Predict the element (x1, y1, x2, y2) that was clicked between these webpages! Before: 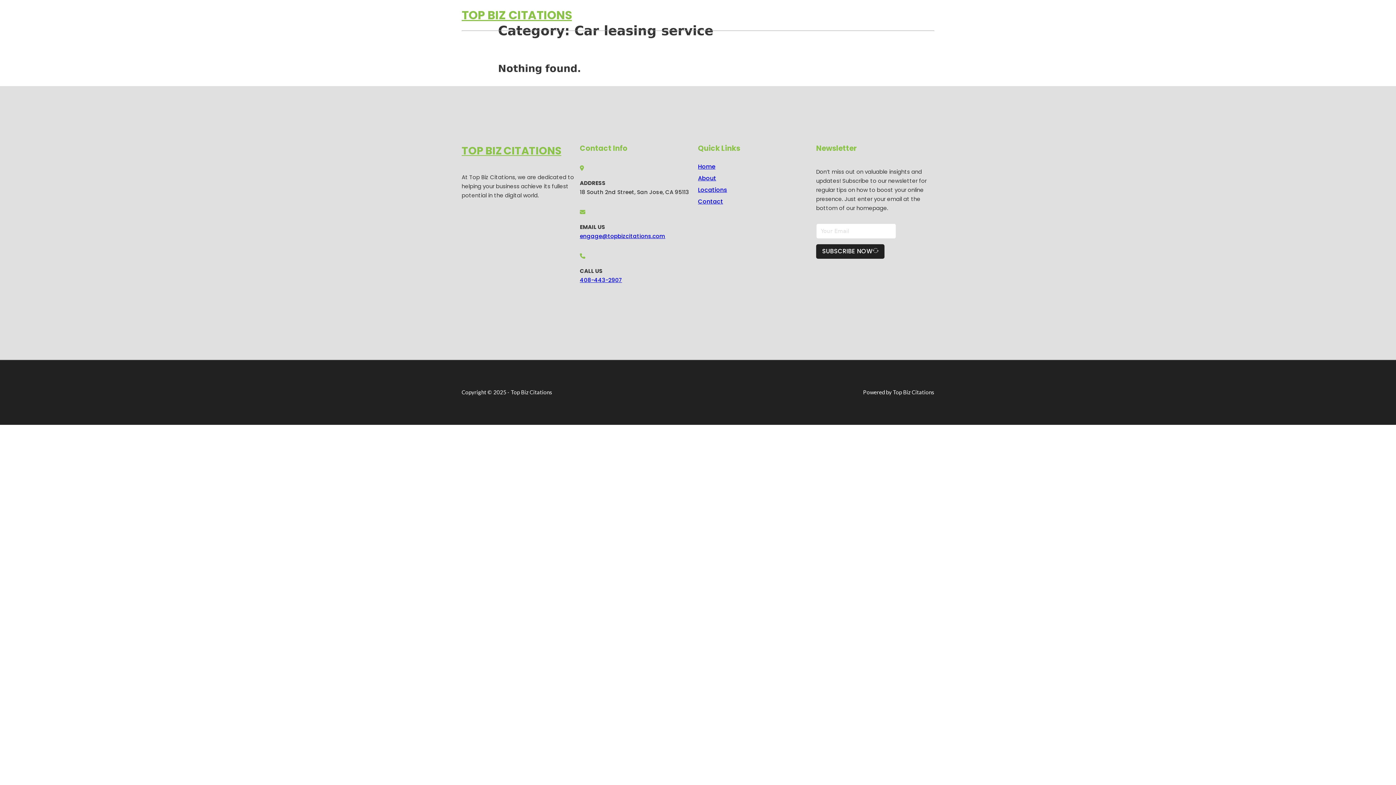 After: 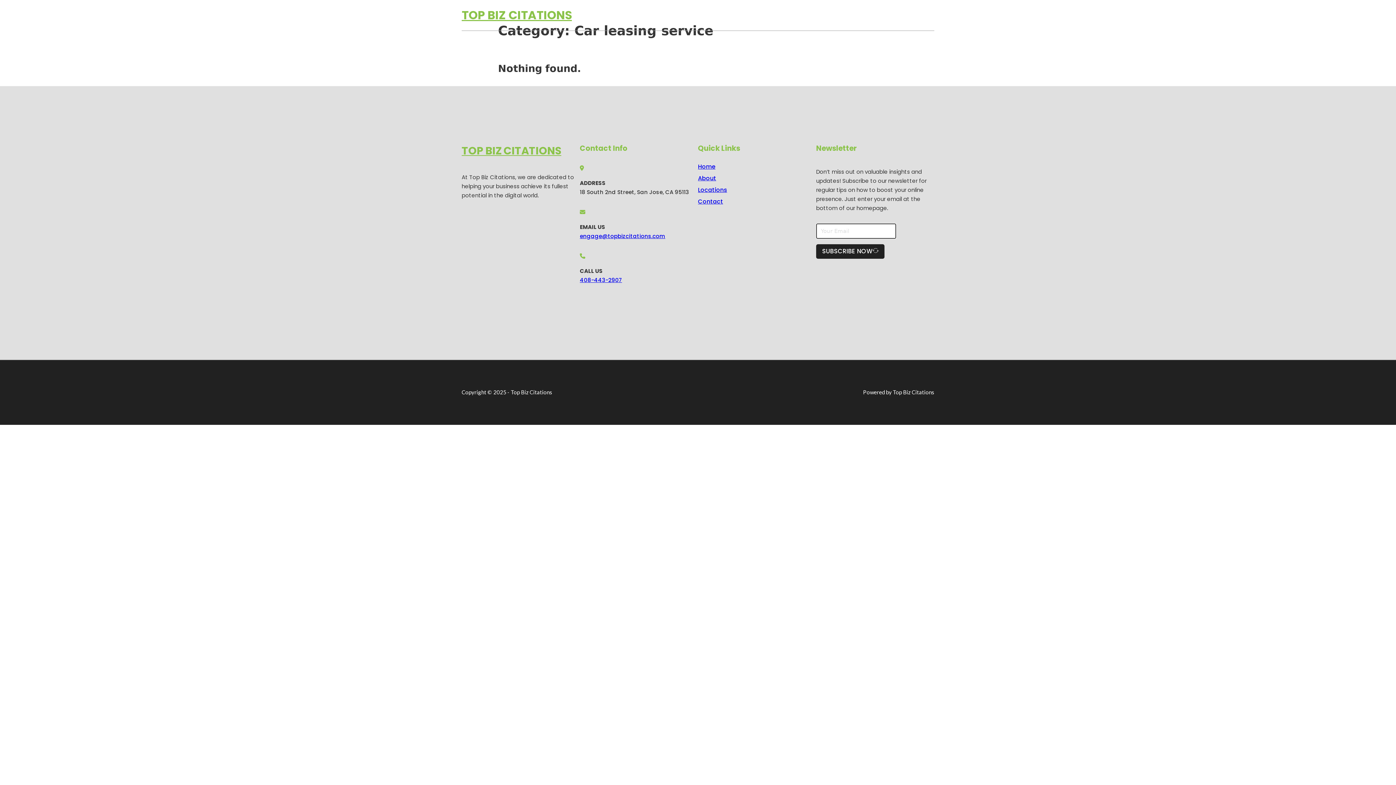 Action: bbox: (816, 244, 884, 258) label: SUBSCRIBE NOW